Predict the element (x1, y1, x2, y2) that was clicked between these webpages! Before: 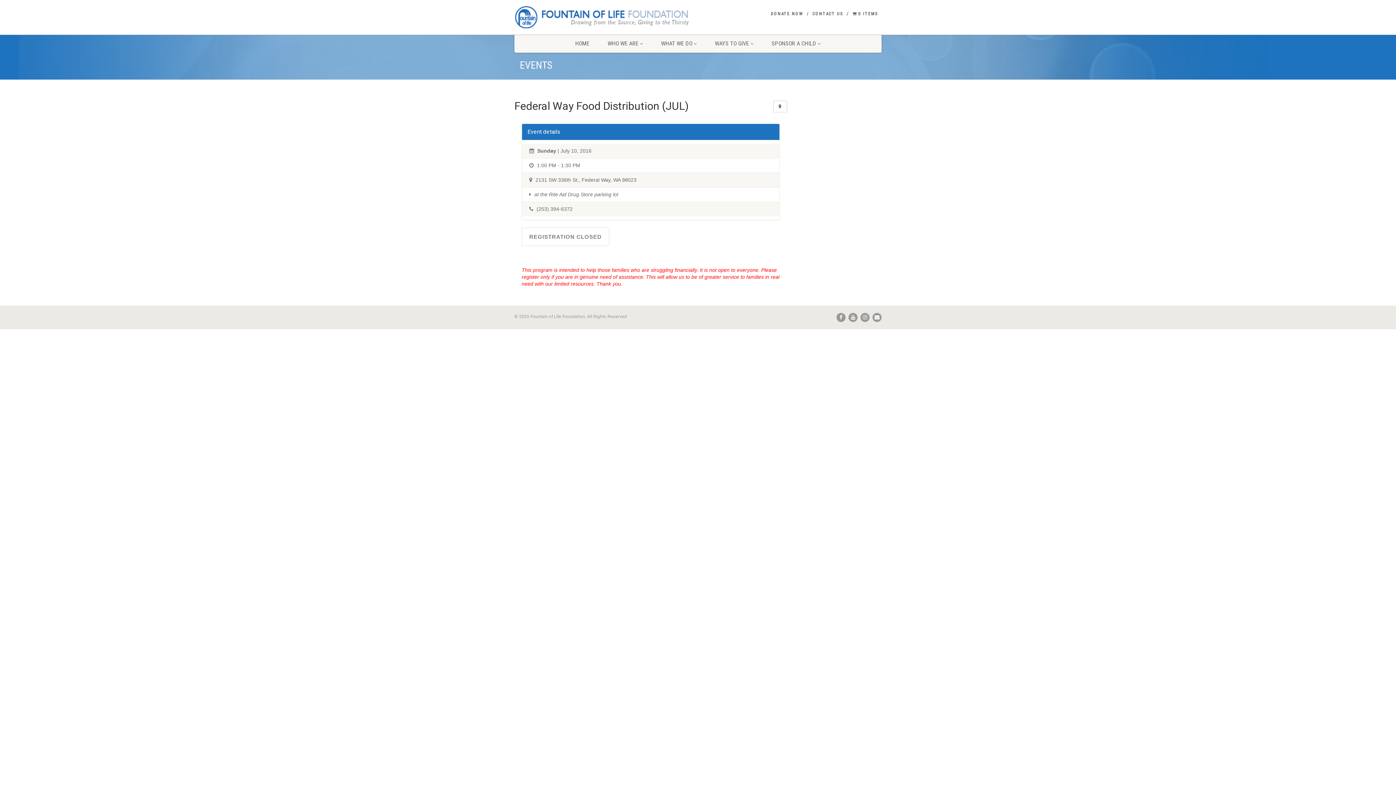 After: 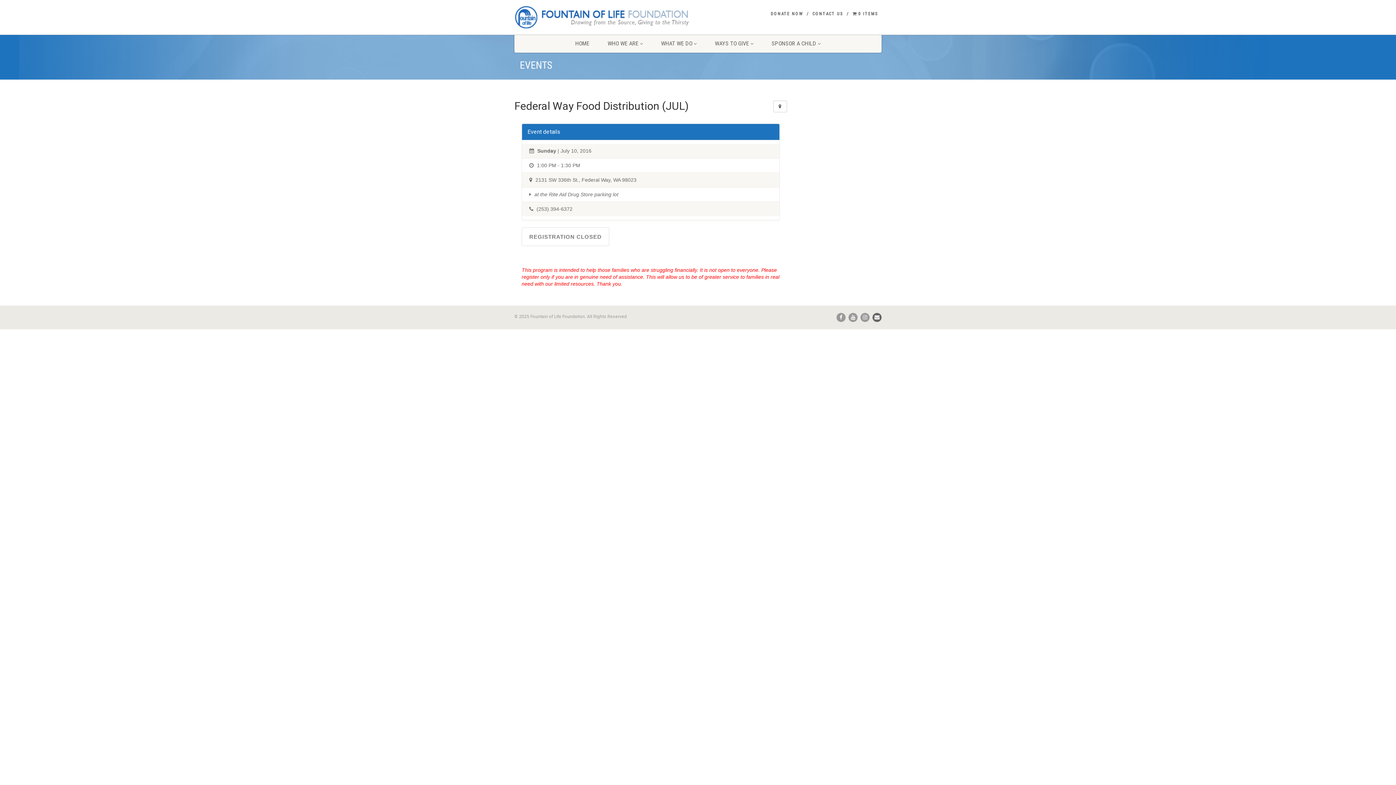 Action: bbox: (872, 313, 881, 322)